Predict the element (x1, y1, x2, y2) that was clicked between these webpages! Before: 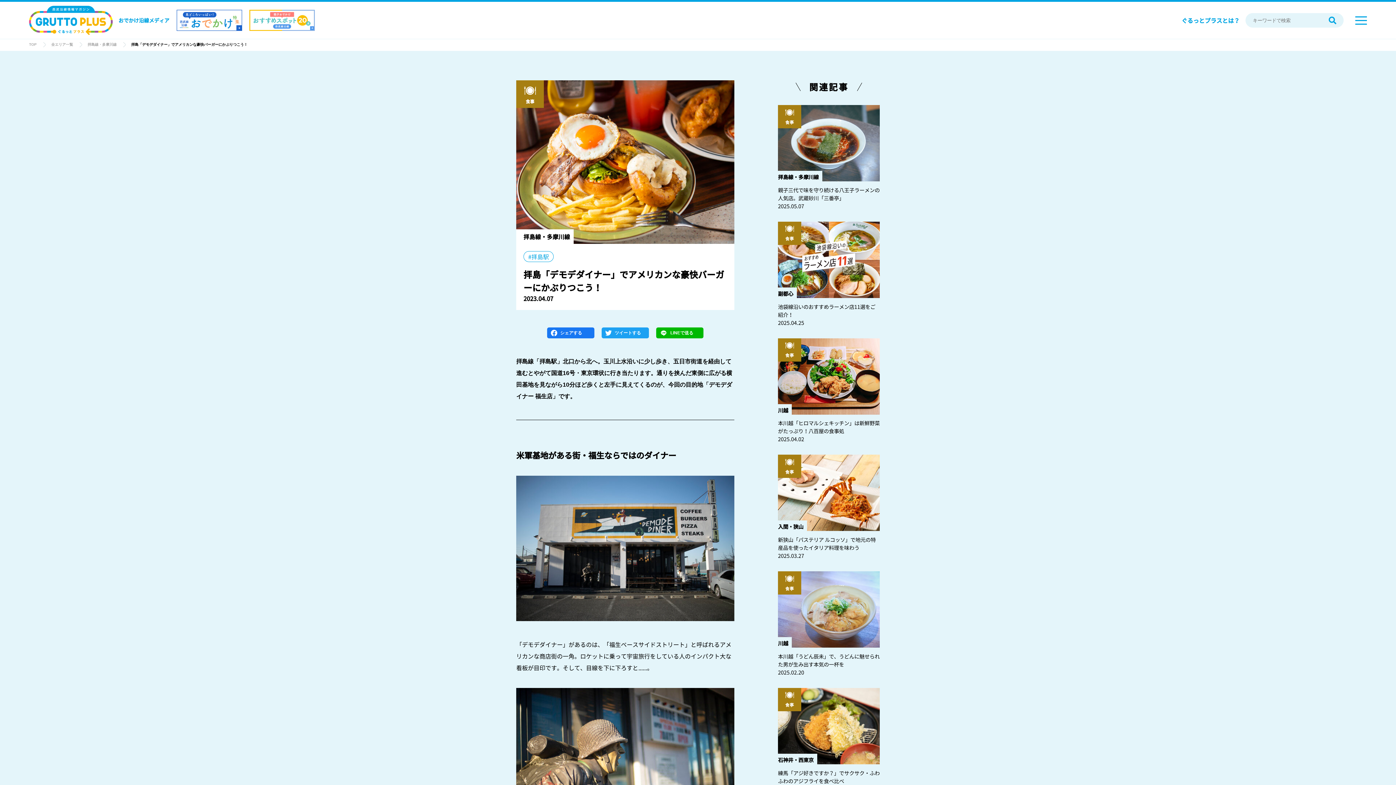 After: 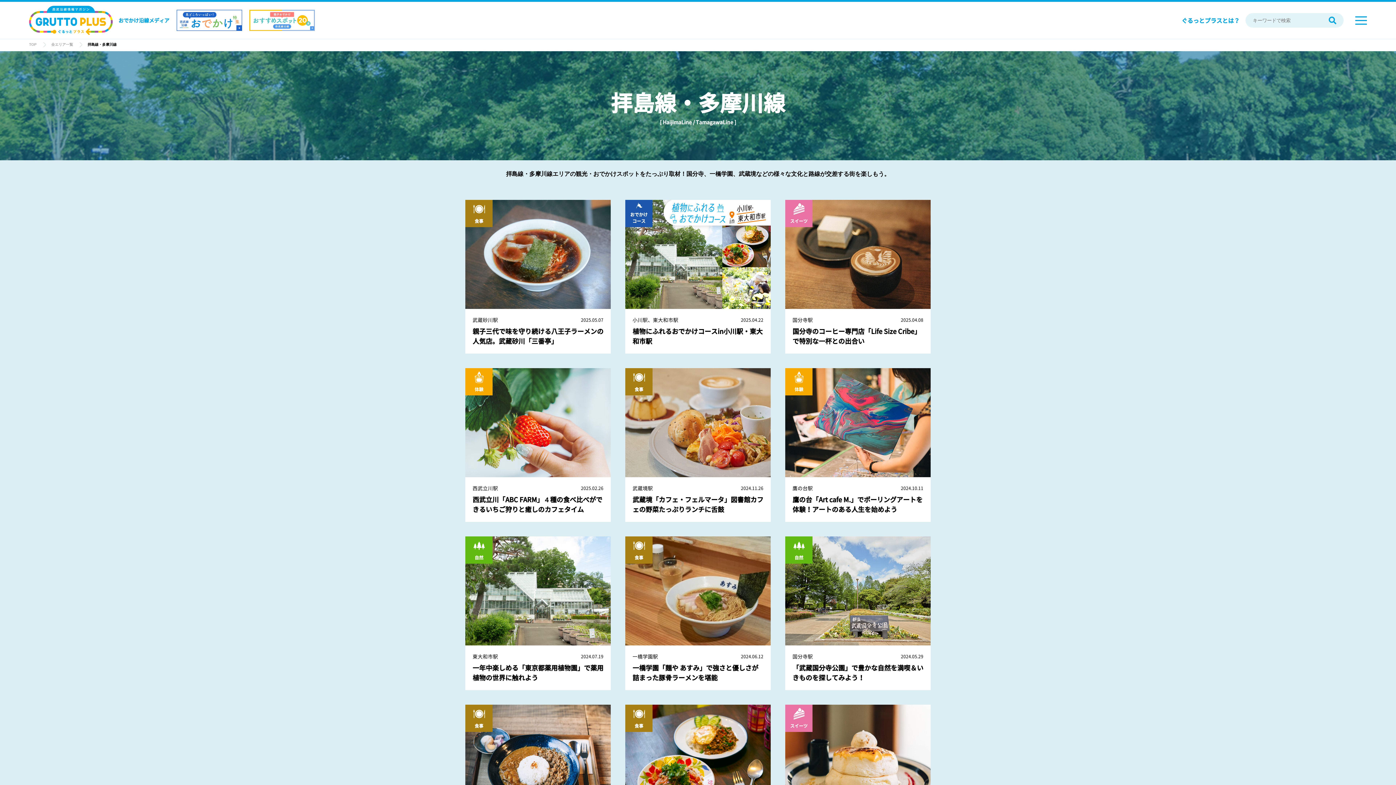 Action: label: 拝島線・多摩川線 bbox: (87, 42, 116, 46)